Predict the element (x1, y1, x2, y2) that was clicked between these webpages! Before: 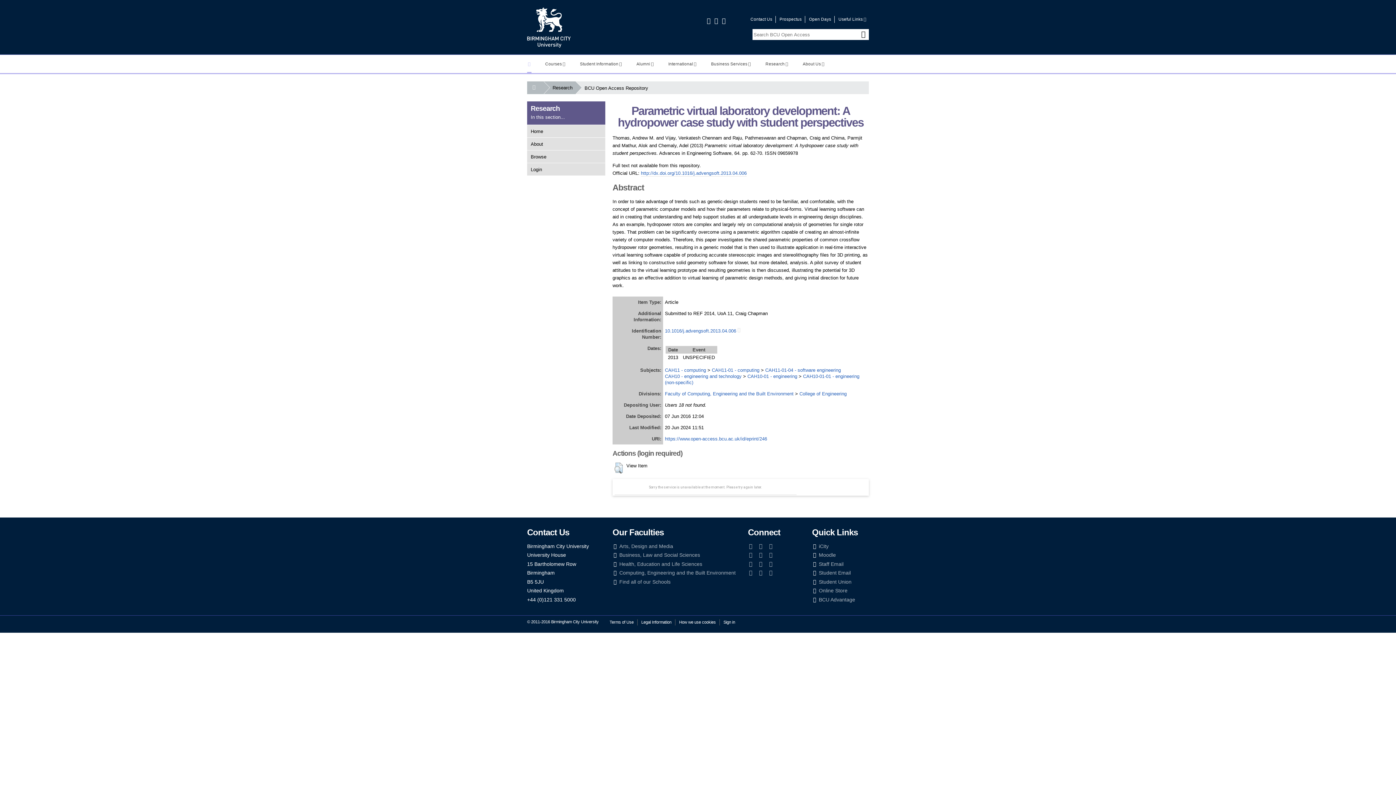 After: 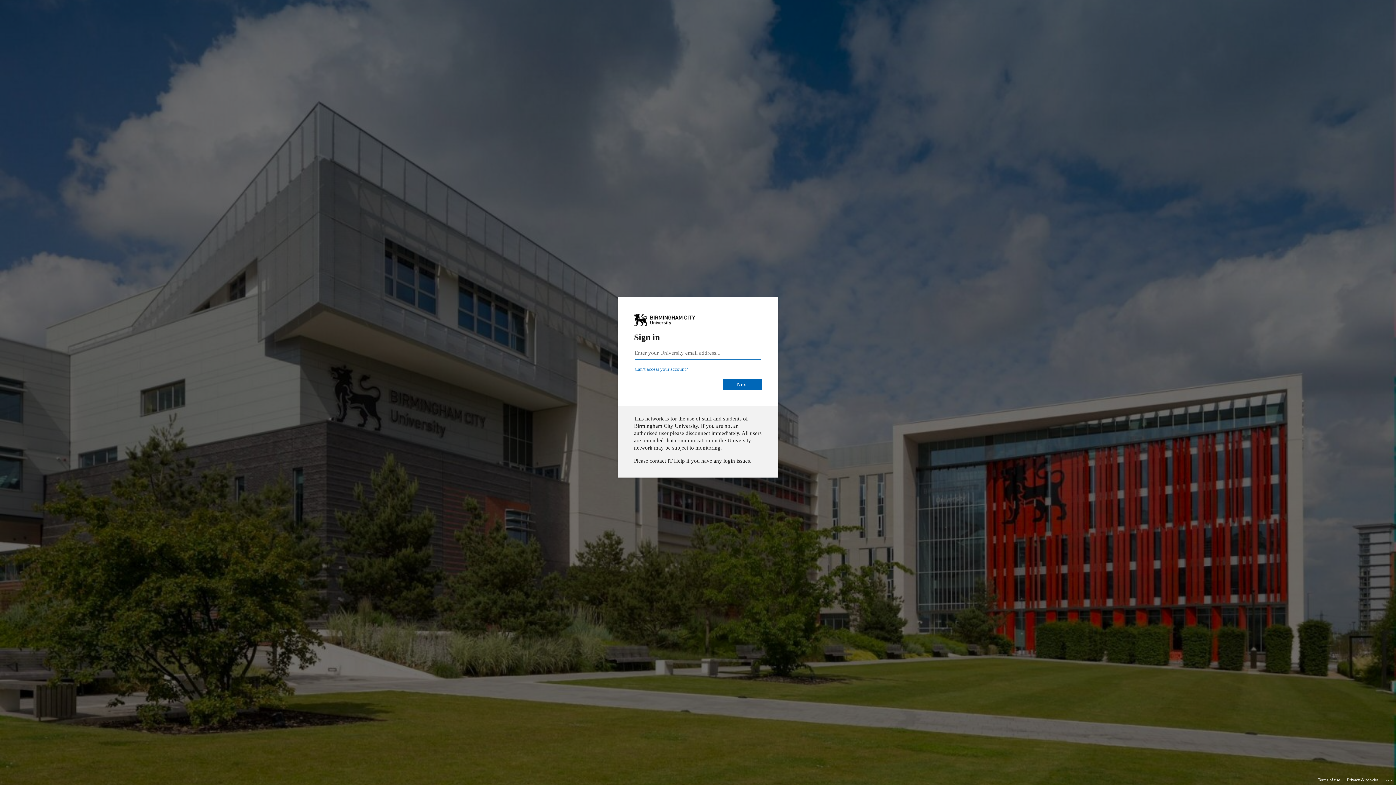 Action: bbox: (812, 570, 869, 576) label: Student Email